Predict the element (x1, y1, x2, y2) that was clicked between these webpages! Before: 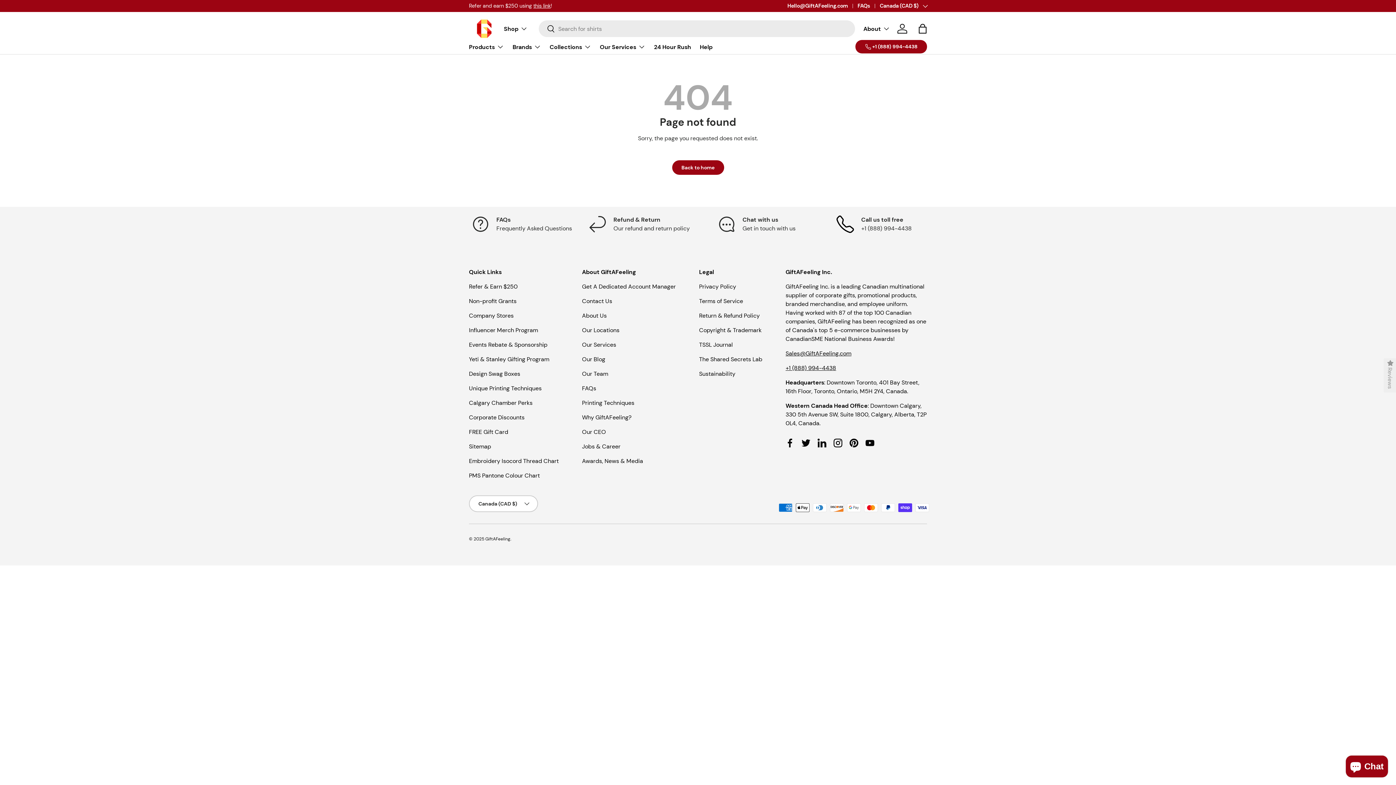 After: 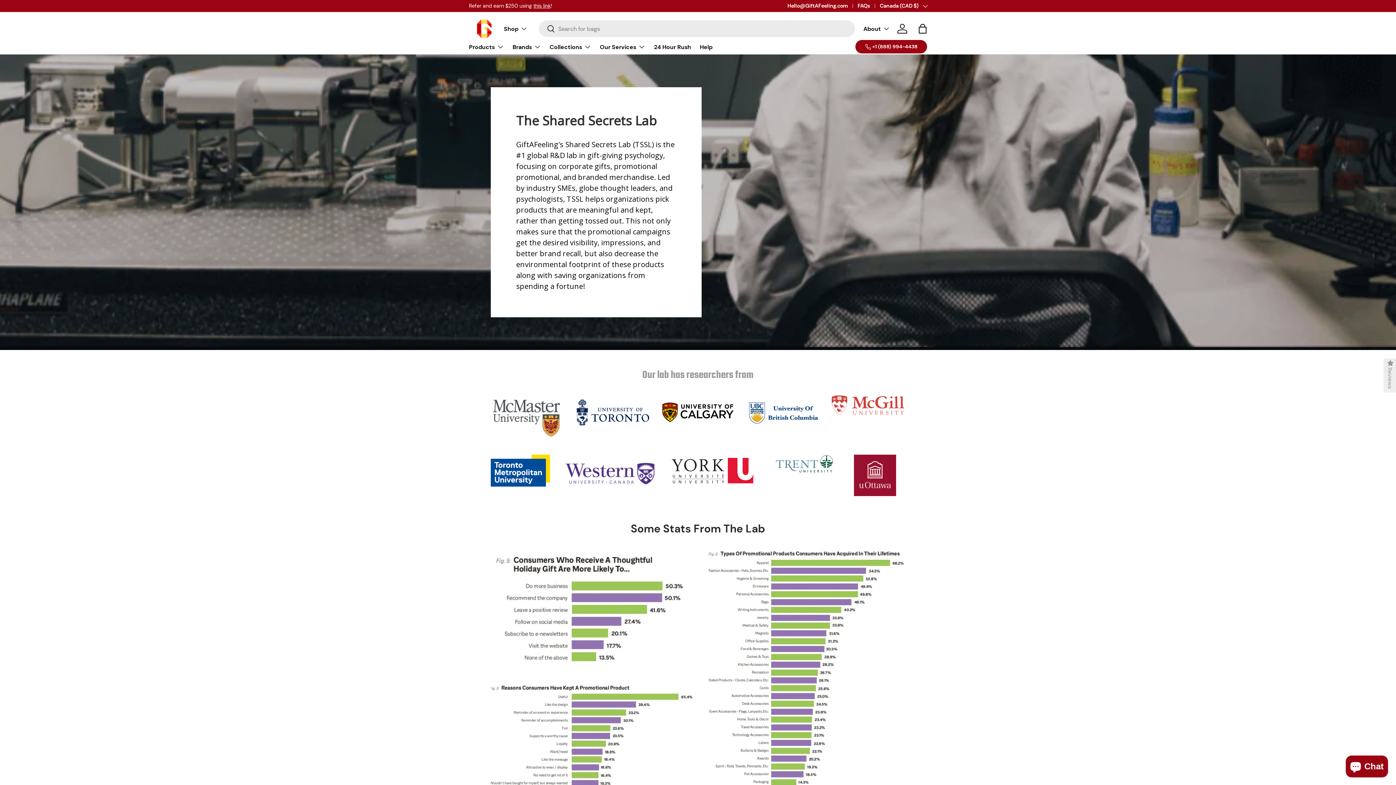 Action: bbox: (699, 355, 762, 363) label: The Shared Secrets Lab